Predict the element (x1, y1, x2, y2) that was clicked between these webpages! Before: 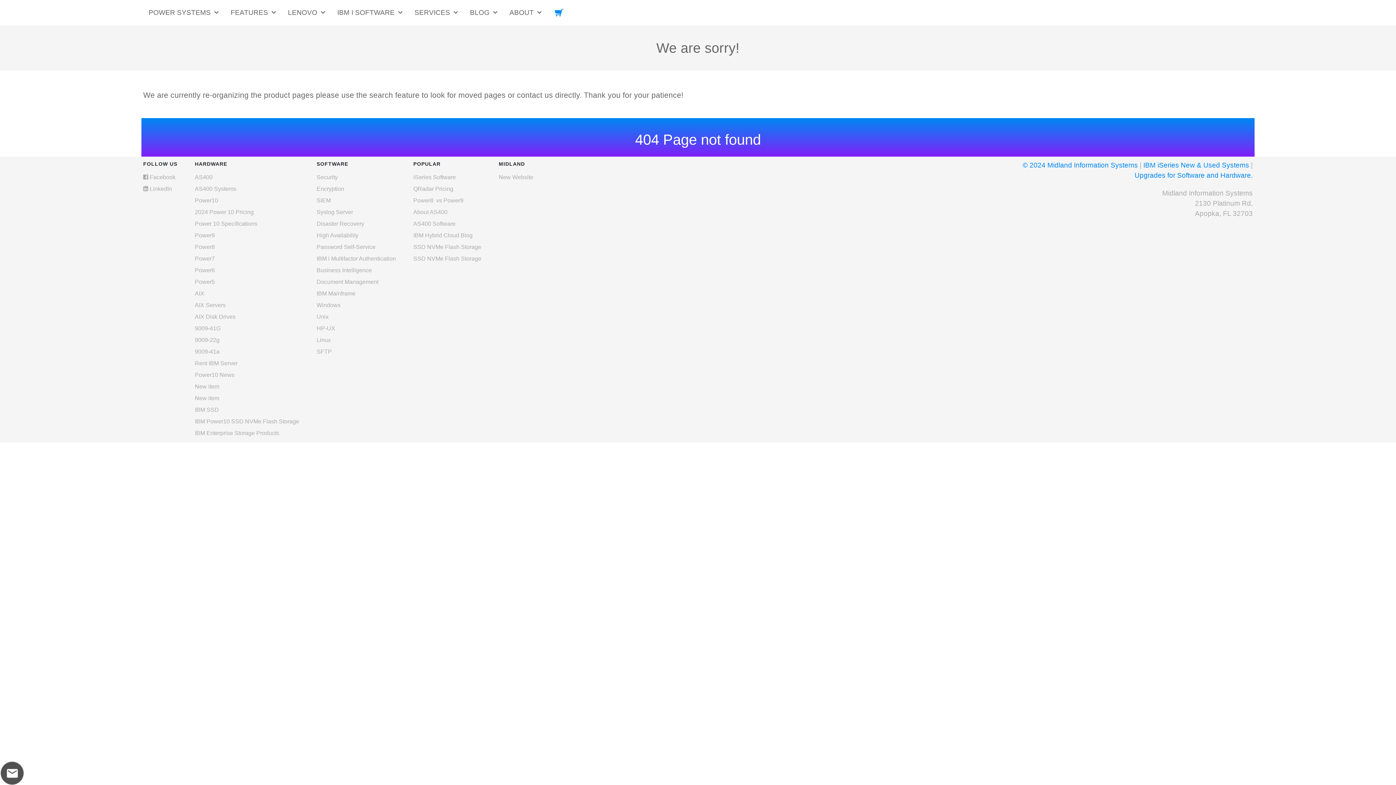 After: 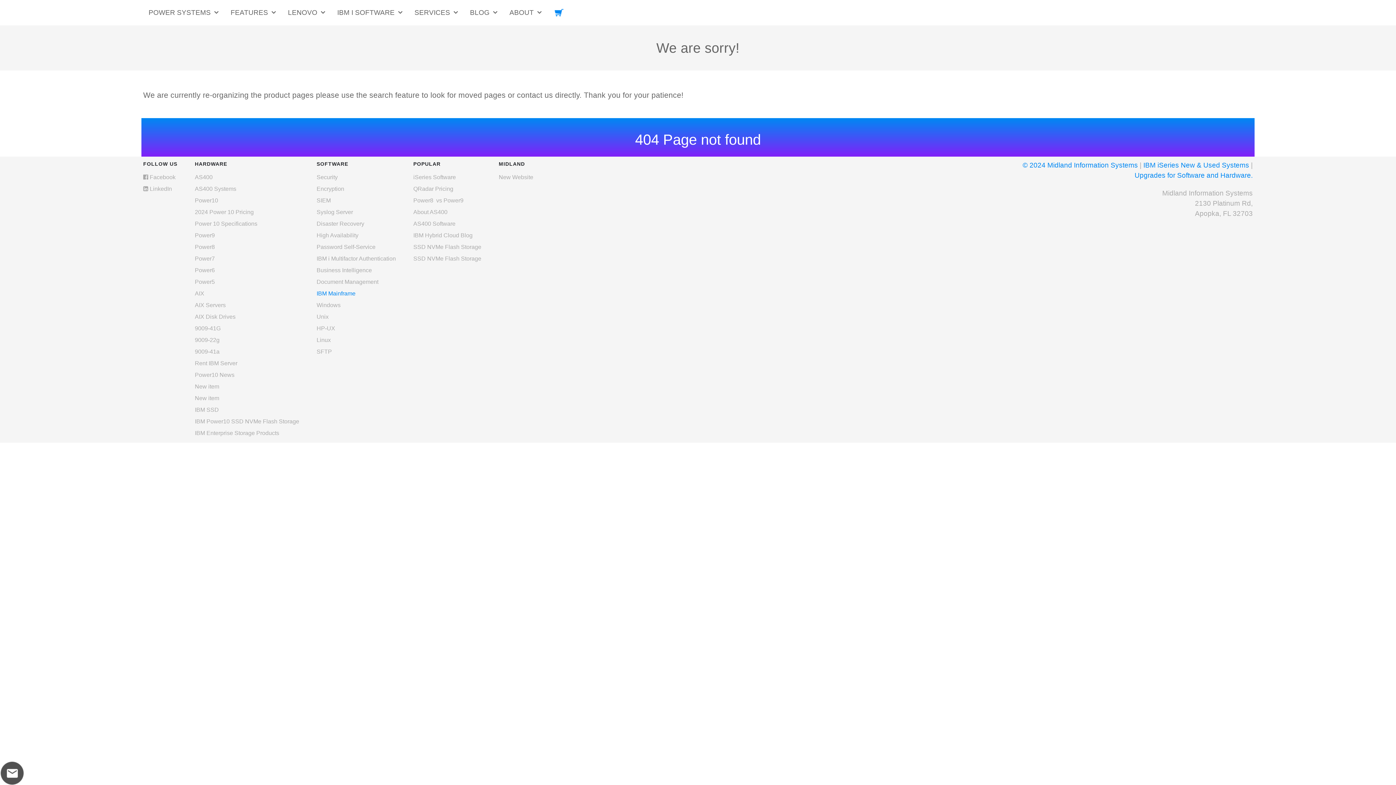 Action: bbox: (316, 290, 355, 296) label: IBM Mainframe